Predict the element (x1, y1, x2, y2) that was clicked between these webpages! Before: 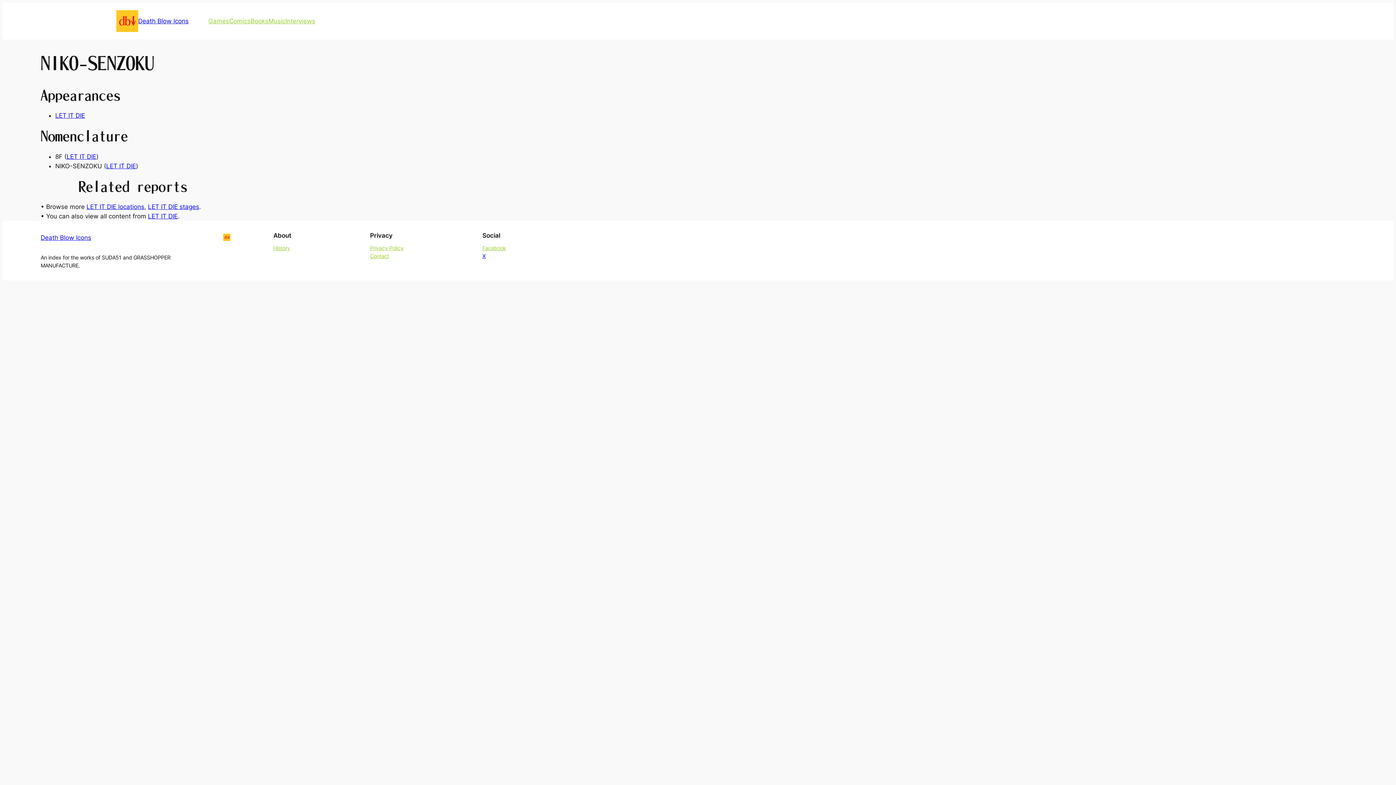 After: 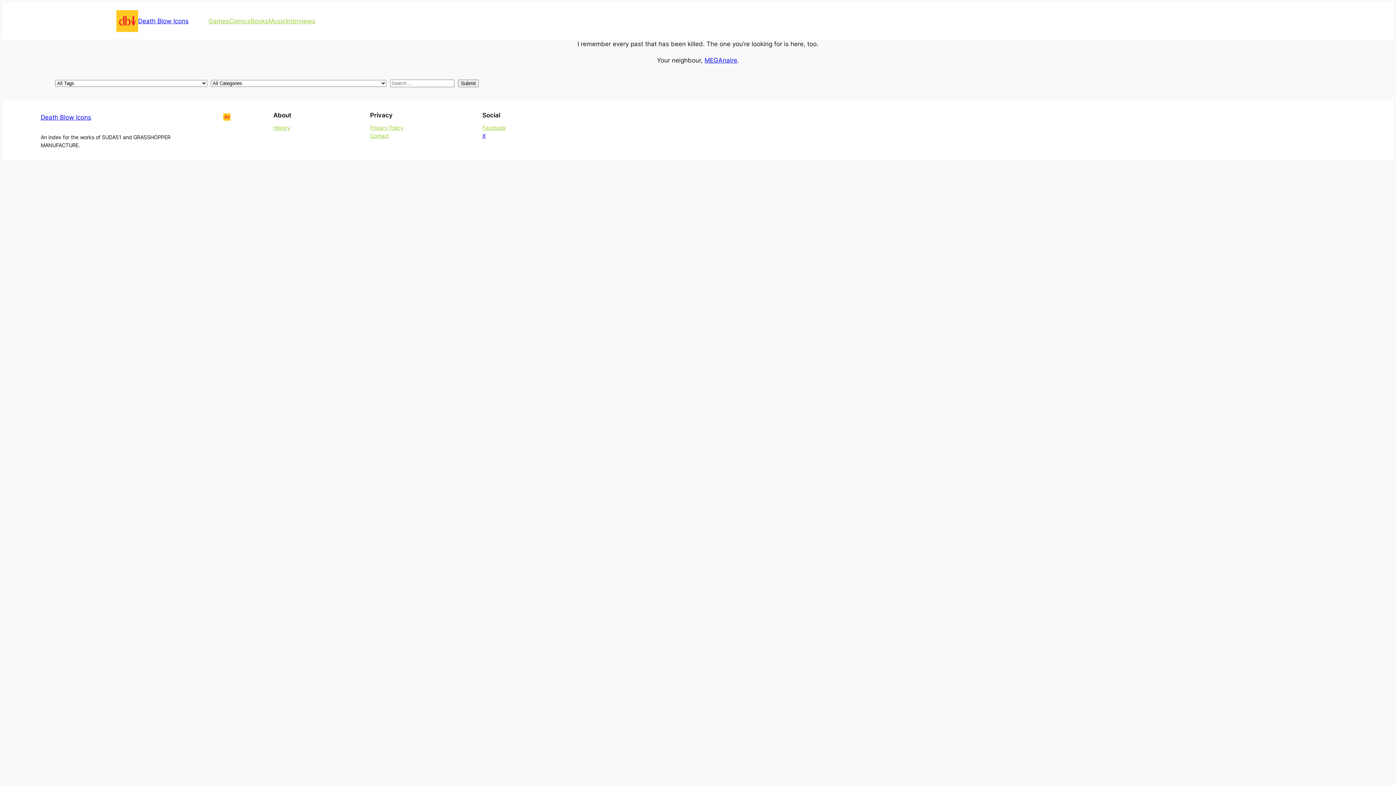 Action: bbox: (116, 10, 138, 32)